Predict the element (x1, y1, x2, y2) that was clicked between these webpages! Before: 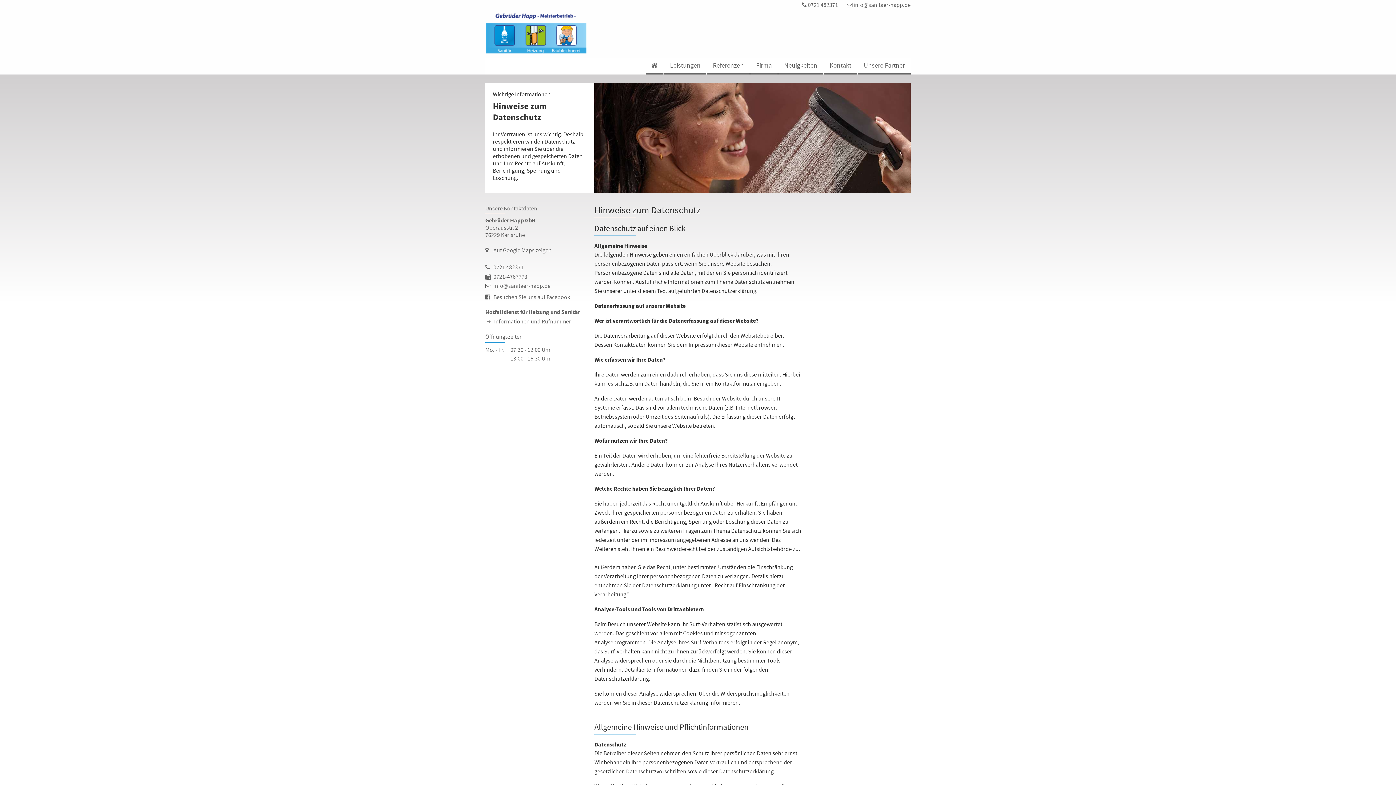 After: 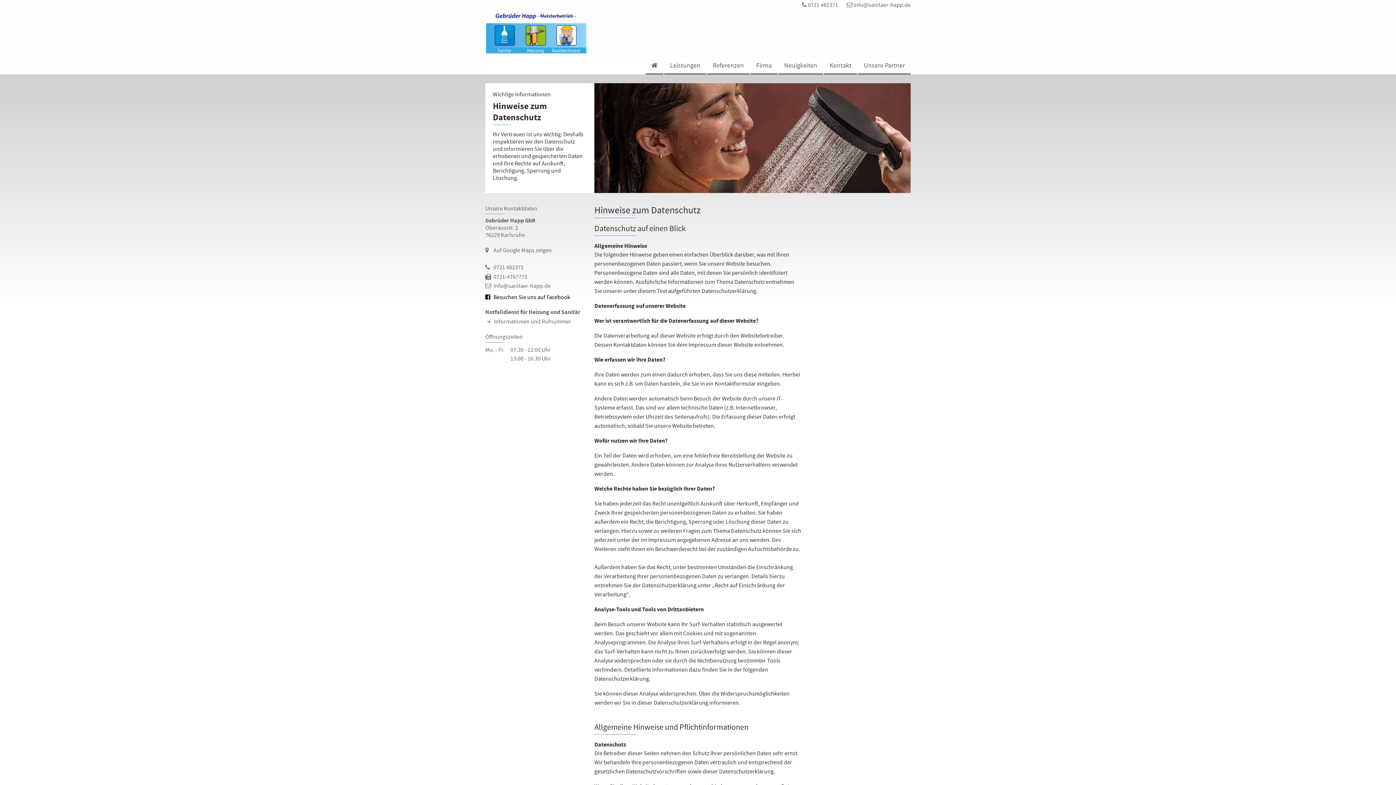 Action: bbox: (485, 291, 570, 302) label: Besuchen Sie uns auf Facebook